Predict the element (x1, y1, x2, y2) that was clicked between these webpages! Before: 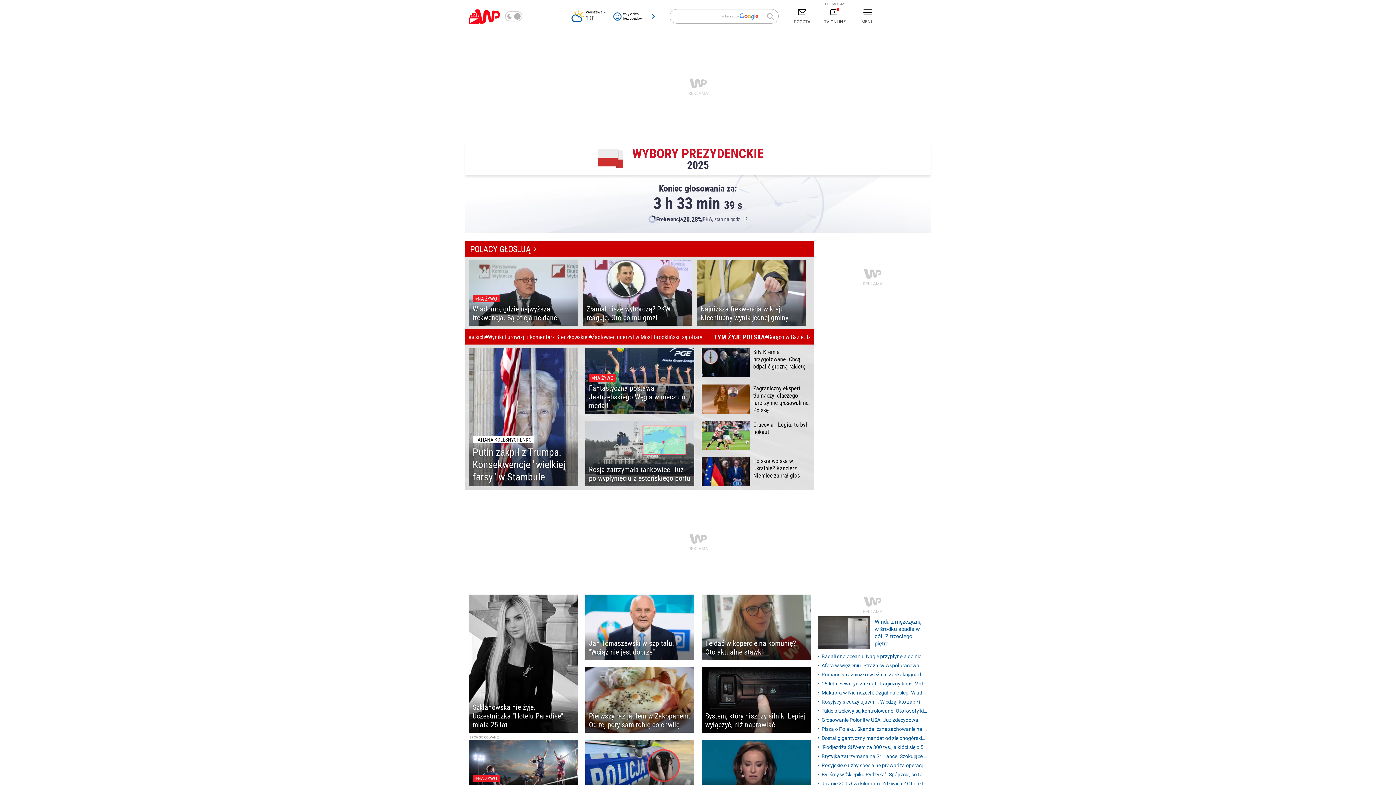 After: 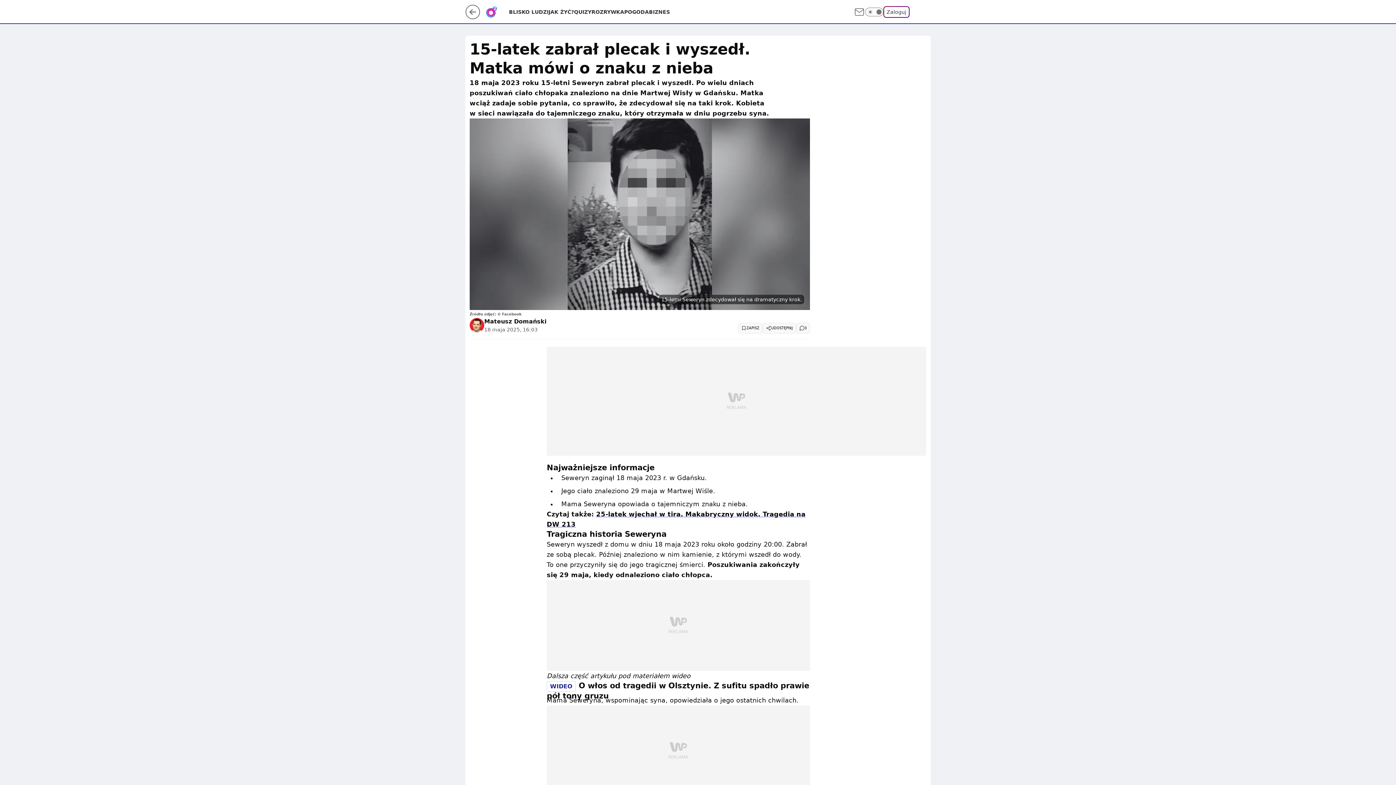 Action: label: 15-letni Seweryn zniknął. Tragiczny finał. Matka mówi o znaku z nieba bbox: (818, 680, 927, 688)